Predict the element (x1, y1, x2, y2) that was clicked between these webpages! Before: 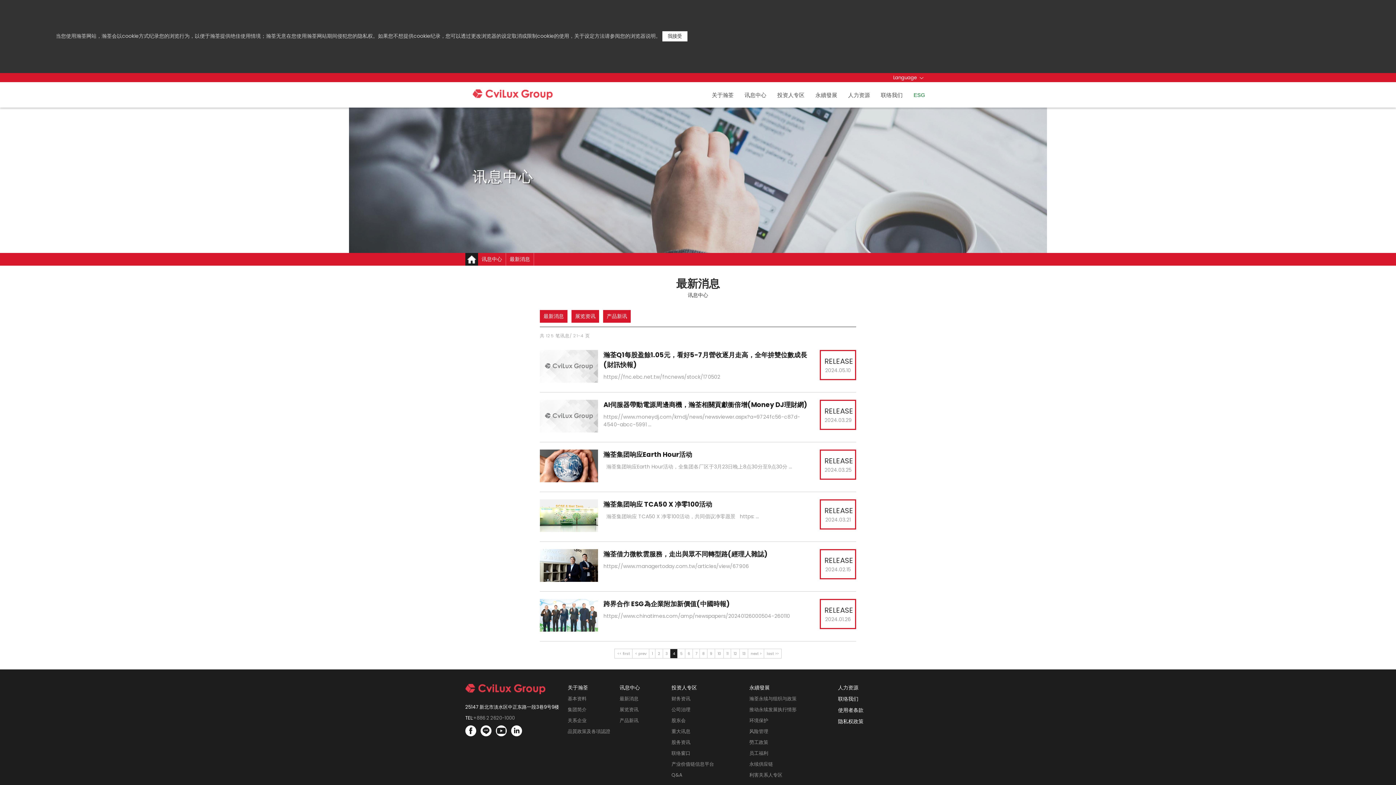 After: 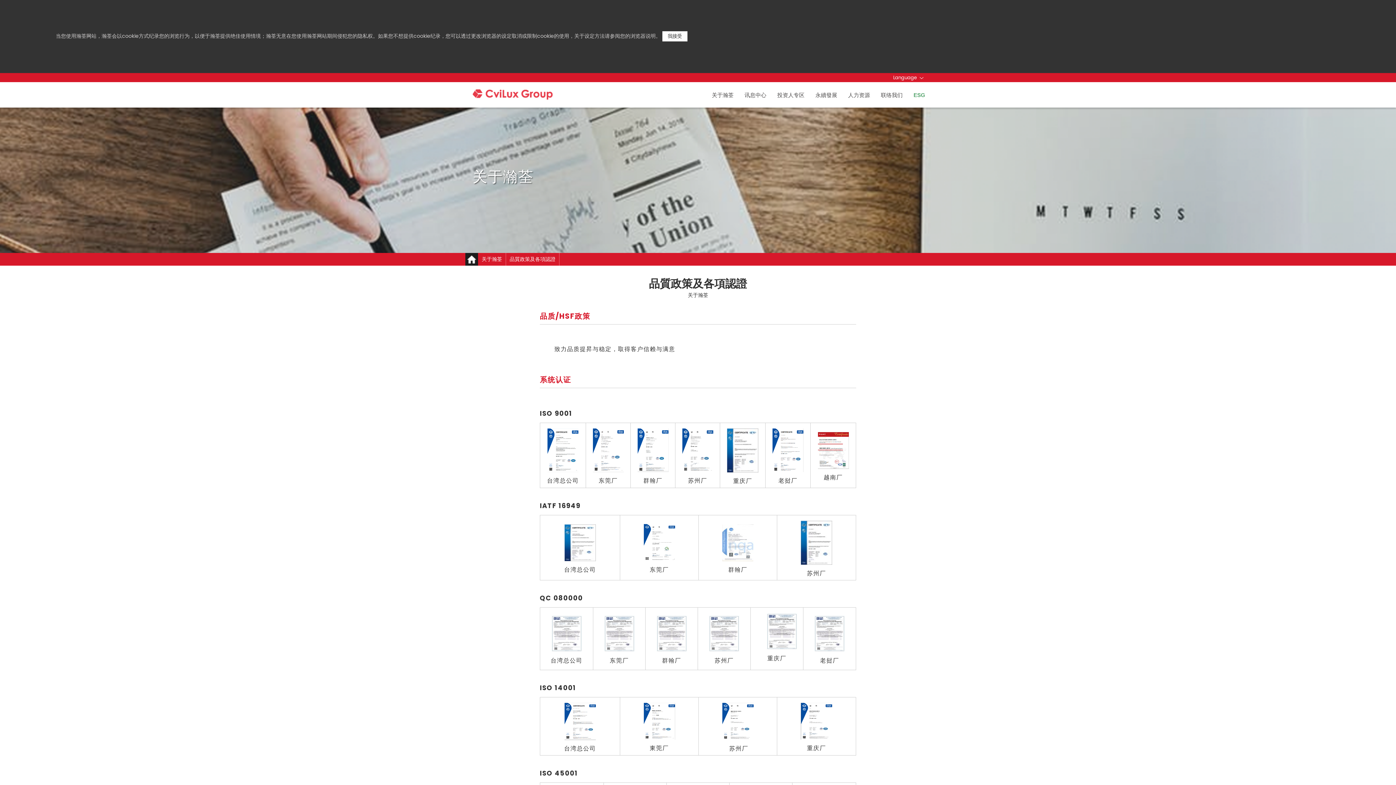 Action: label: 品質政策及各項認證 bbox: (567, 728, 616, 735)